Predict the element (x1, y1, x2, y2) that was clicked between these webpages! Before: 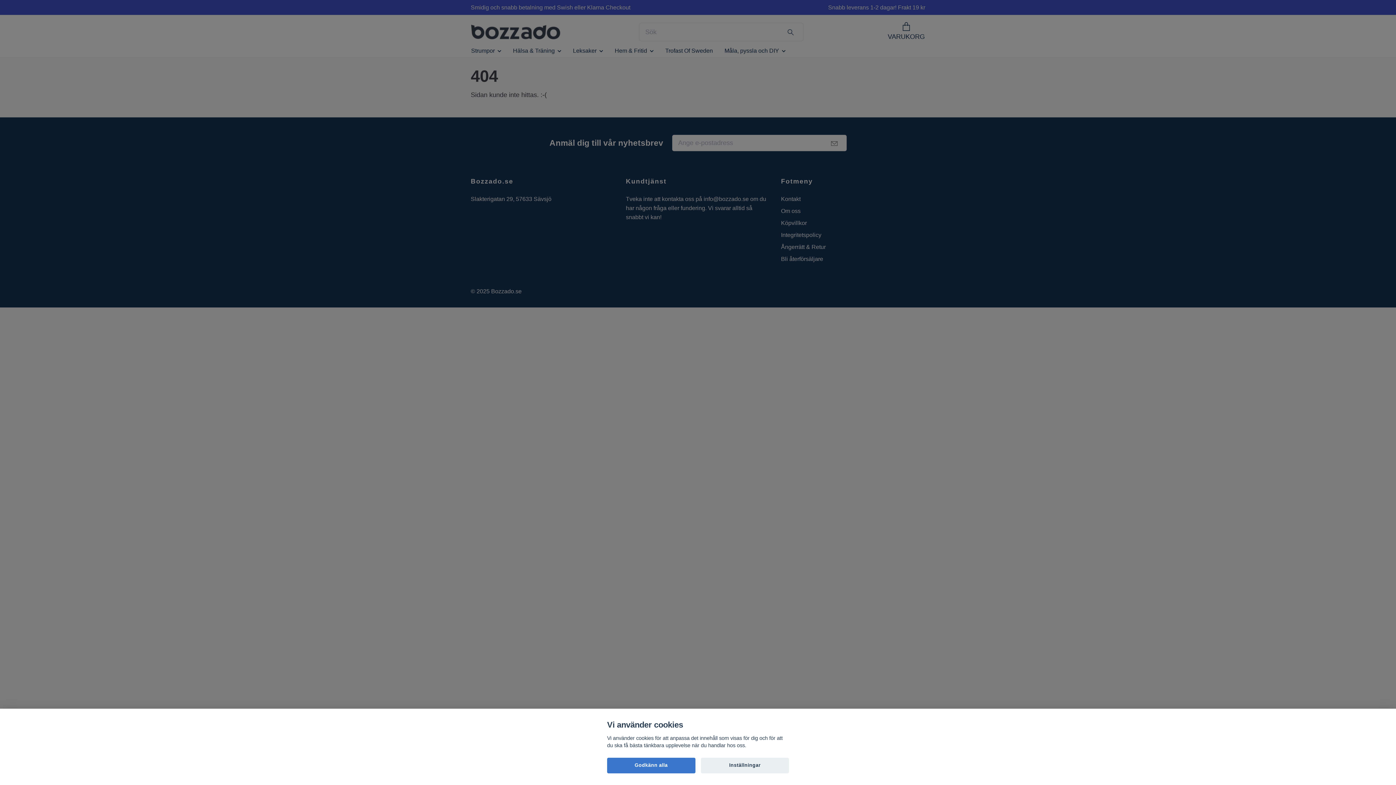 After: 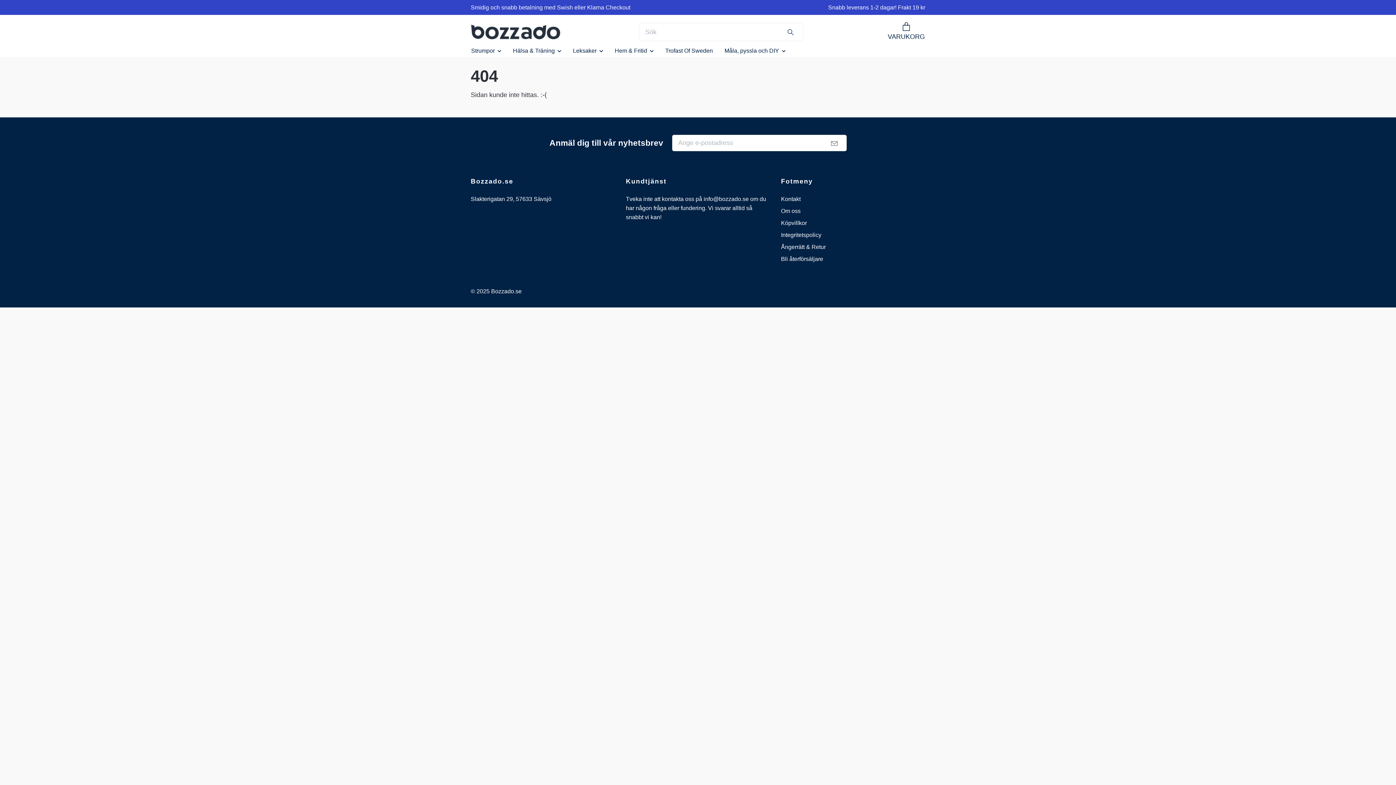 Action: label: Godkänn alla bbox: (607, 758, 695, 773)